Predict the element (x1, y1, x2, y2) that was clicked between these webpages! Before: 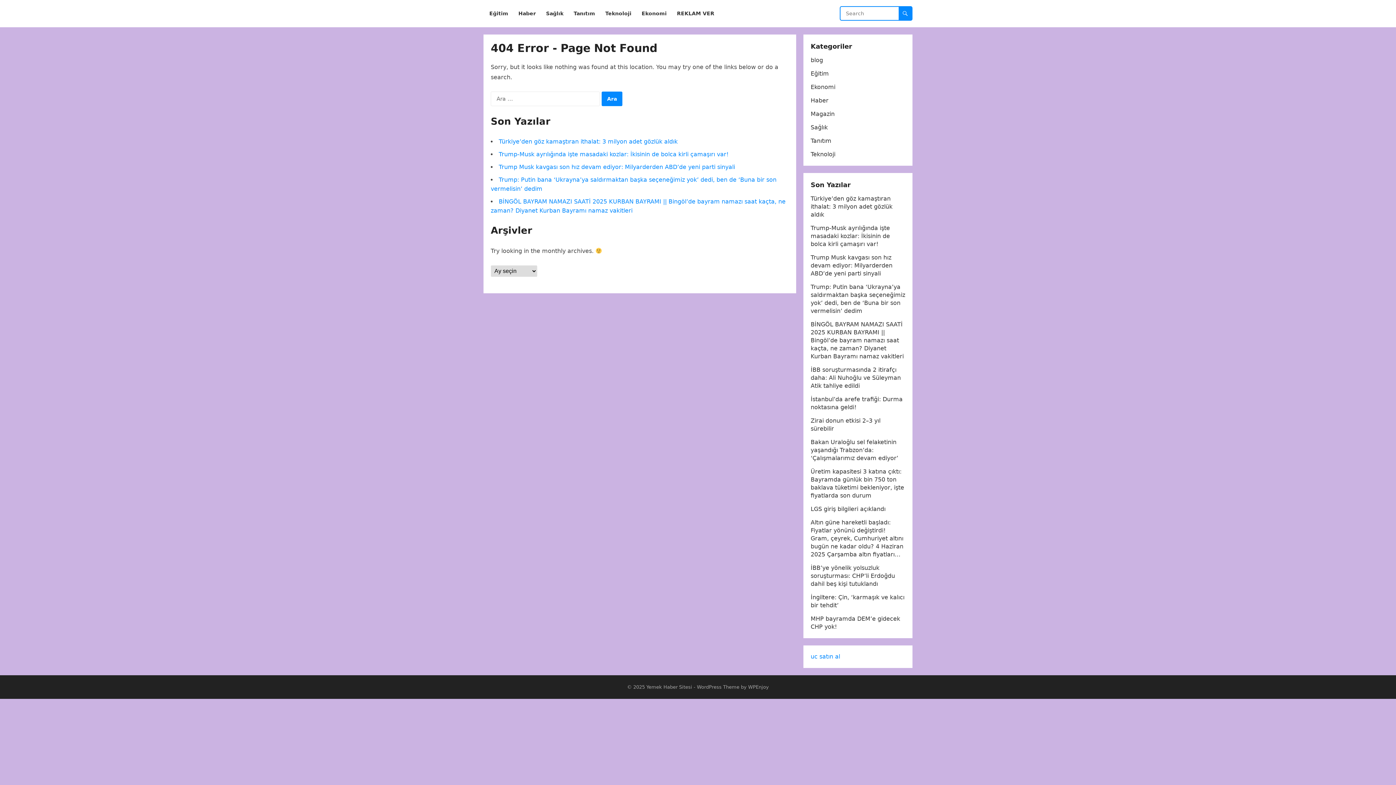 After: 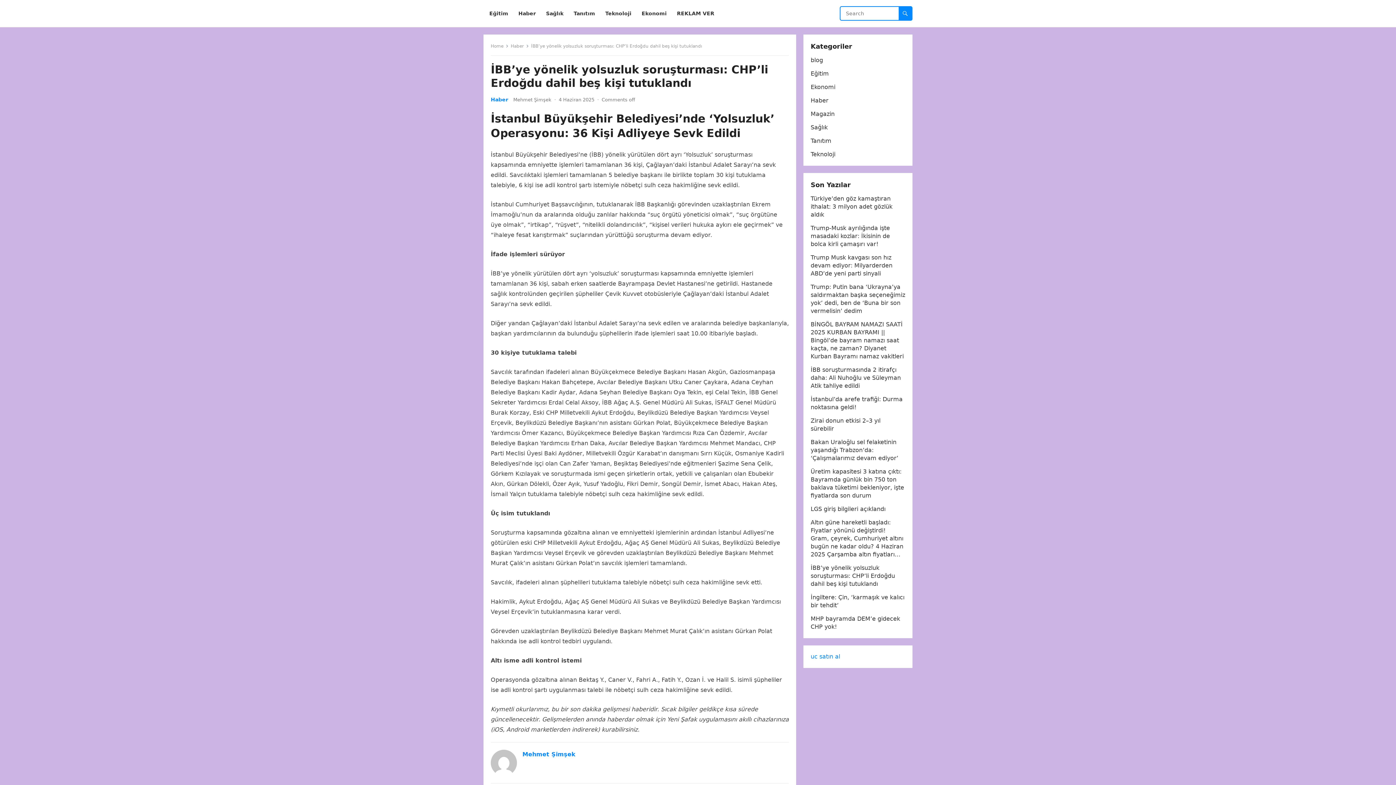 Action: label: İBB’ye yönelik yolsuzluk soruşturması: CHP’li Erdoğdu dahil beş kişi tutuklandı bbox: (810, 564, 895, 587)